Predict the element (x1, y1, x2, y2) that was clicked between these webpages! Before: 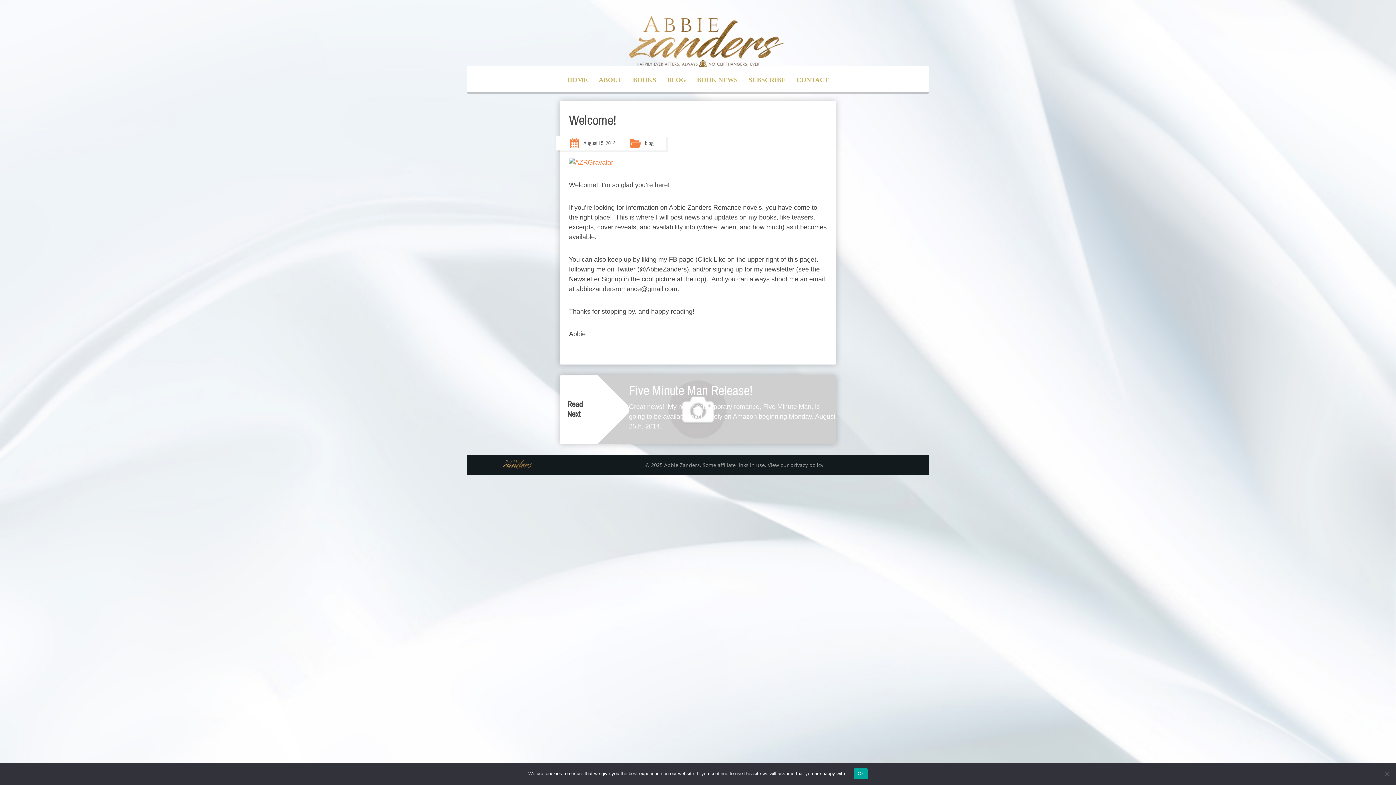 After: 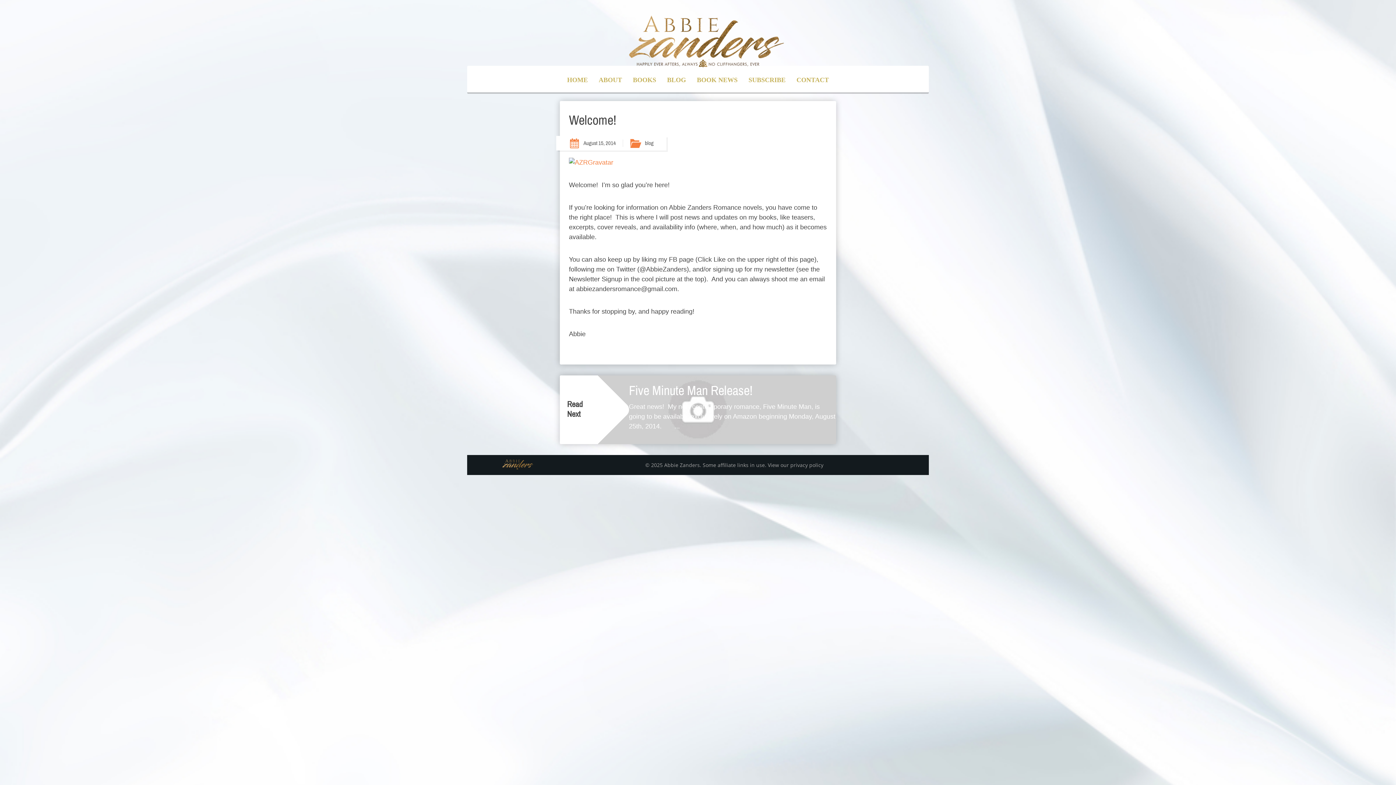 Action: bbox: (854, 768, 867, 779) label: Ok